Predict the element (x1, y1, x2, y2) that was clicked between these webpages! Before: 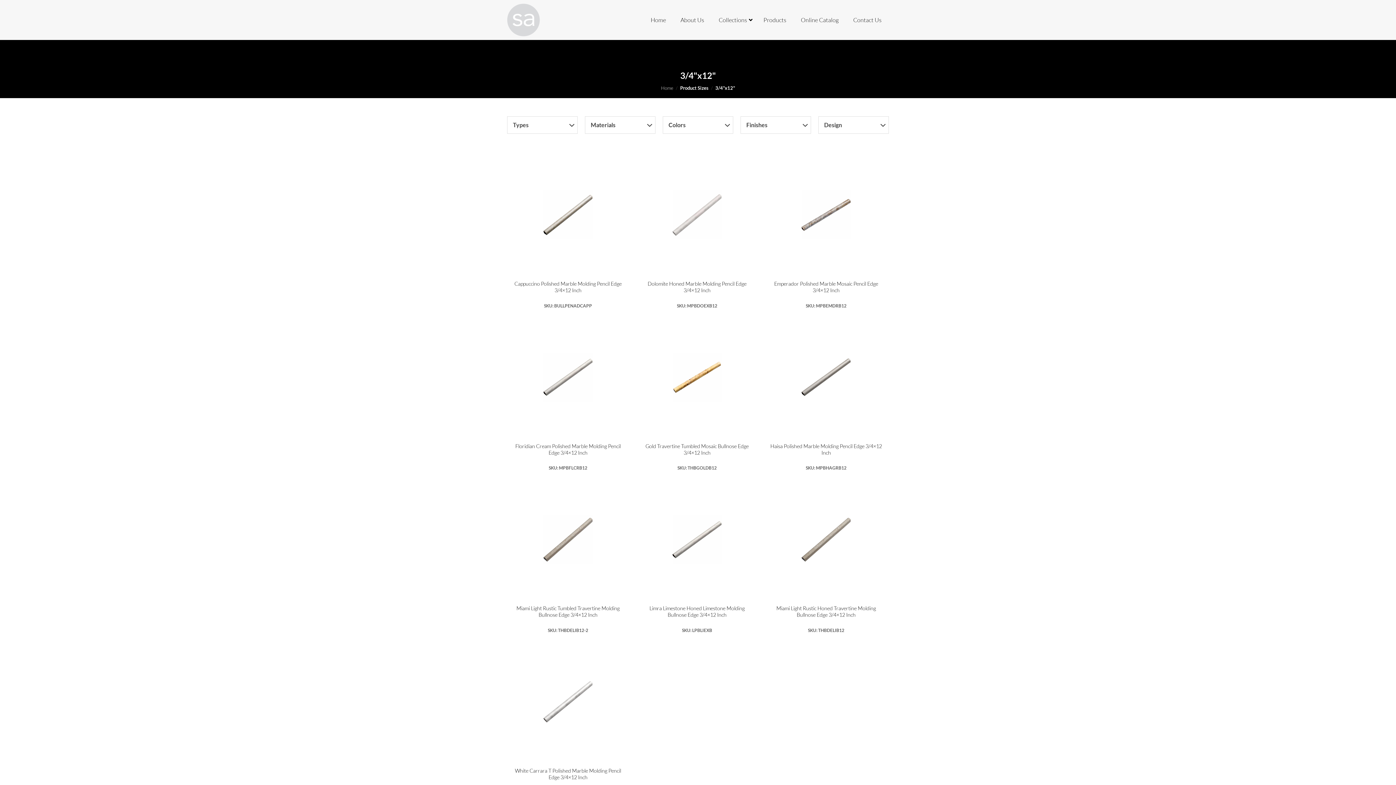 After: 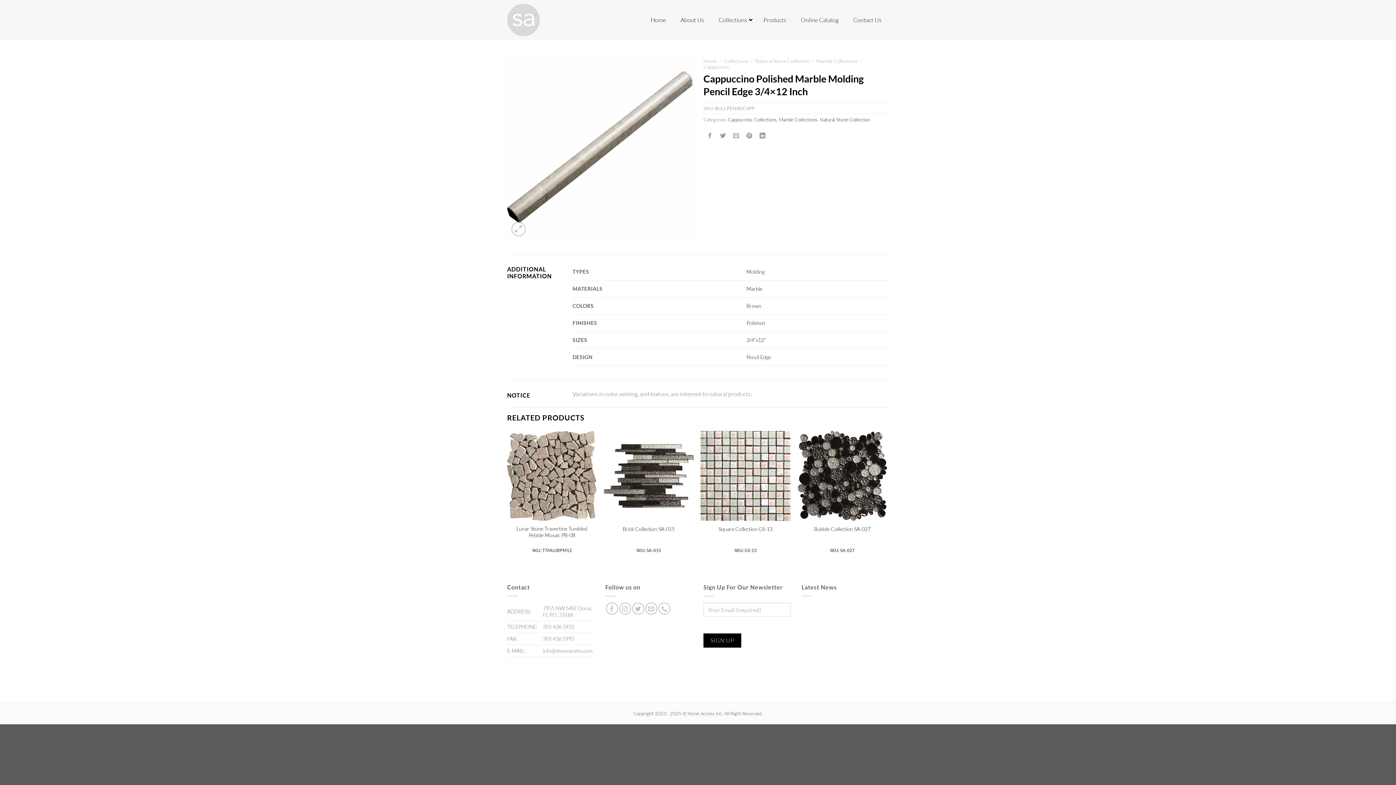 Action: bbox: (510, 280, 625, 293) label: Cappuccino Polished Marble Molding Pencil Edge 3/4×12 Inch